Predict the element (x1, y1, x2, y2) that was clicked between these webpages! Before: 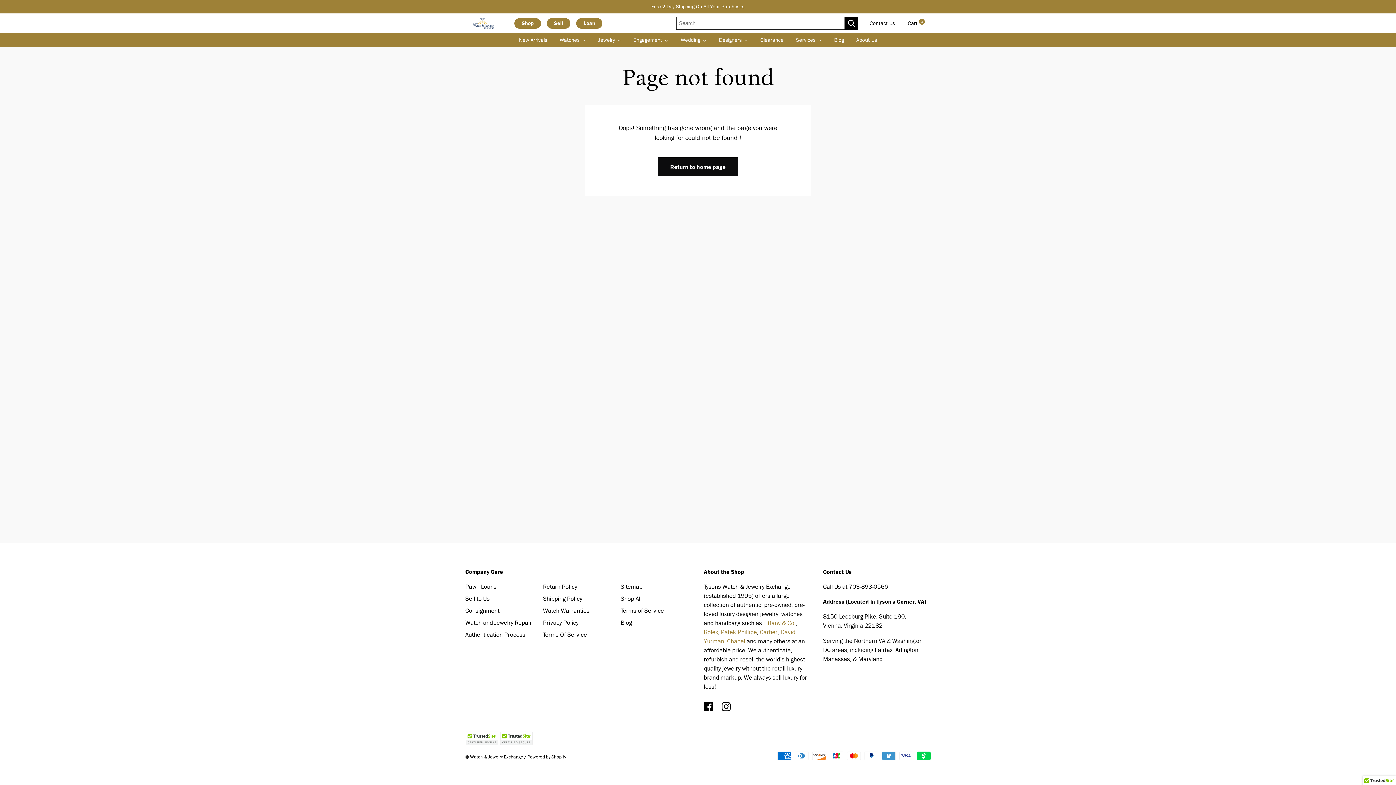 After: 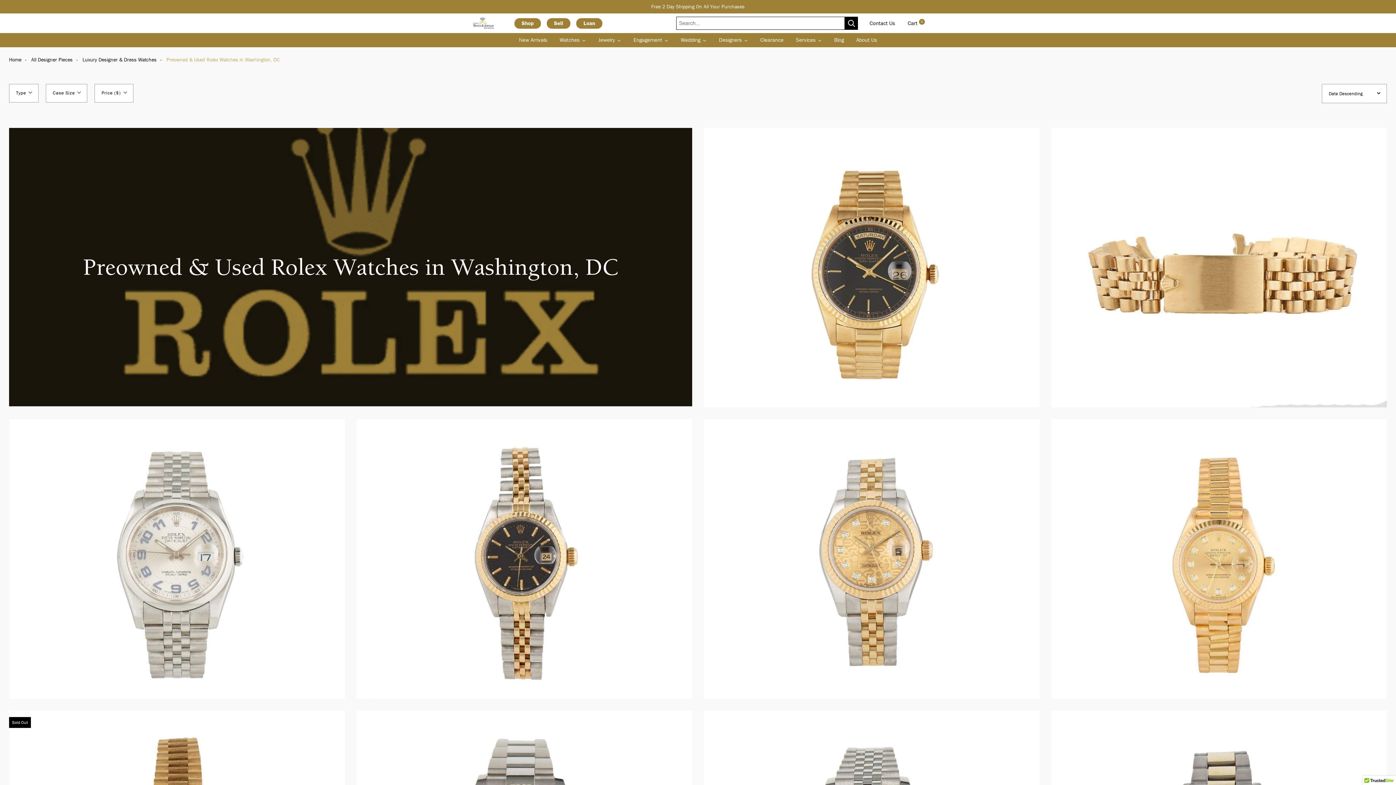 Action: label: Rolex bbox: (704, 628, 718, 636)